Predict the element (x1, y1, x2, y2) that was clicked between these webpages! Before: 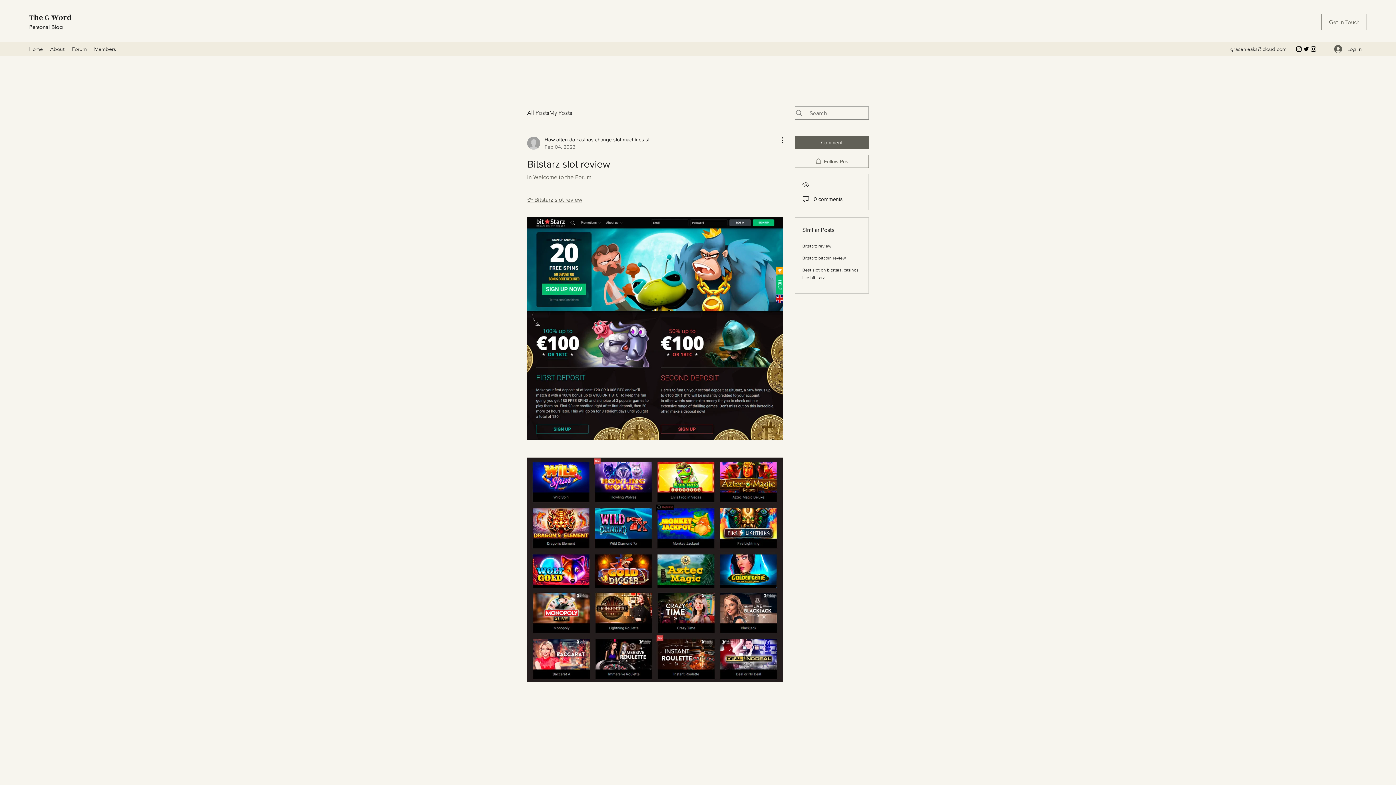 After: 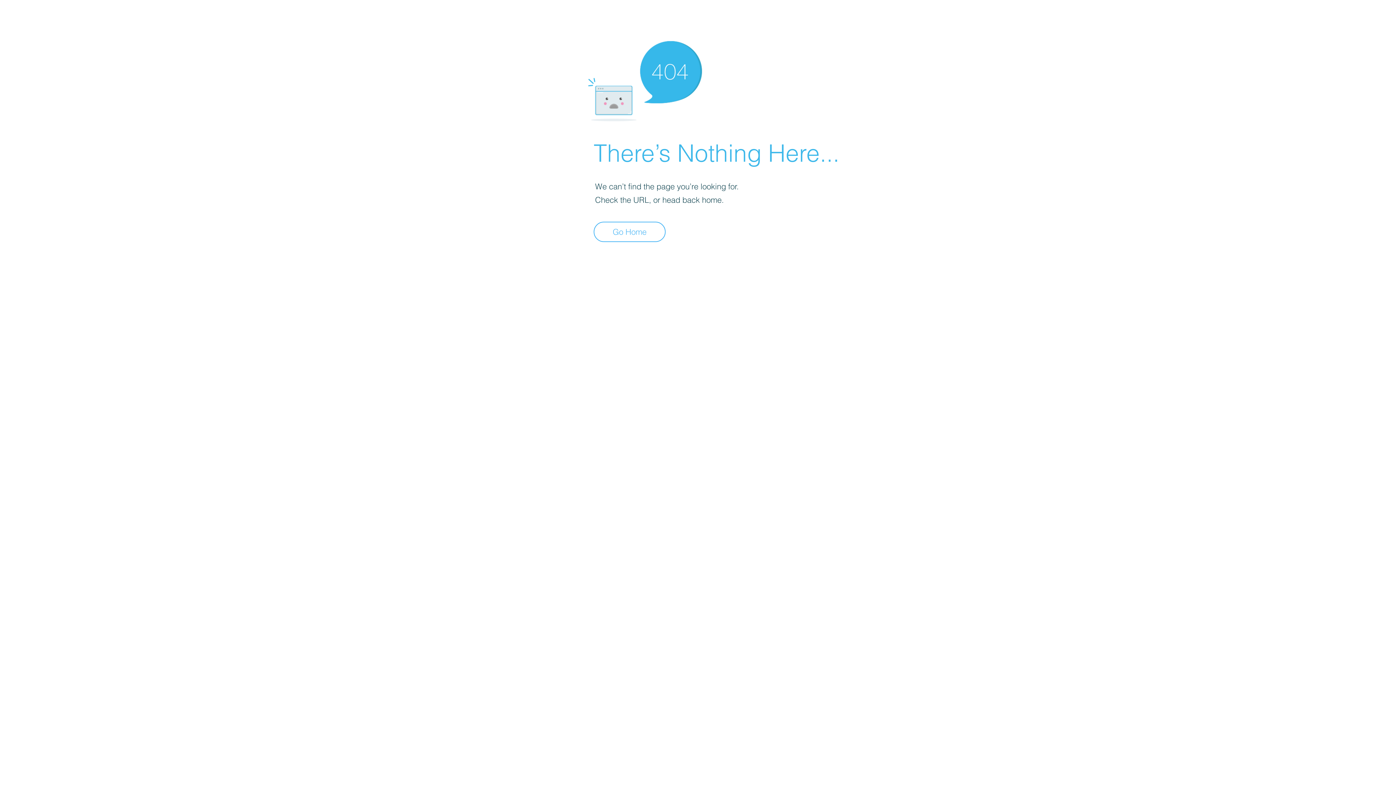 Action: label: How often do casinos change slot machines sl
Feb 04, 2023 bbox: (527, 136, 649, 150)